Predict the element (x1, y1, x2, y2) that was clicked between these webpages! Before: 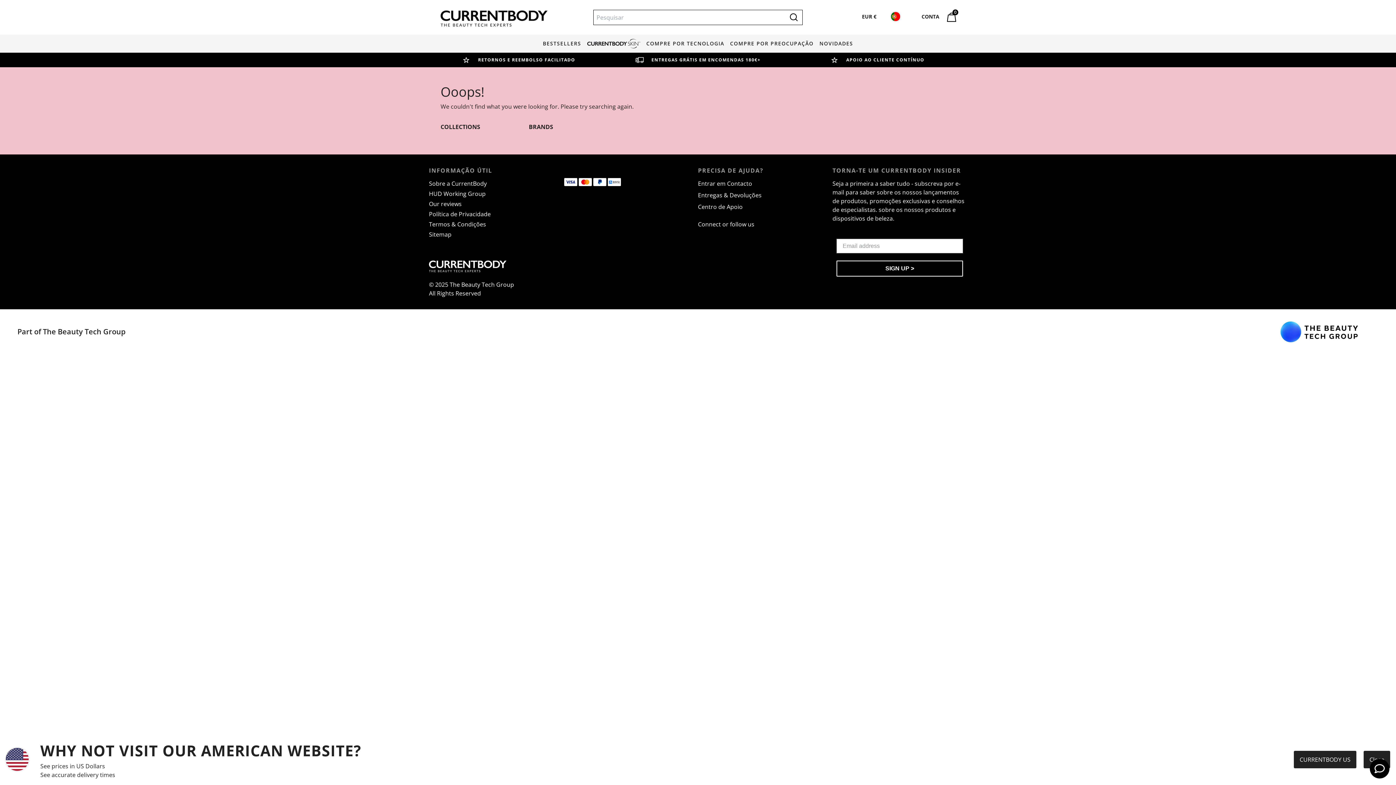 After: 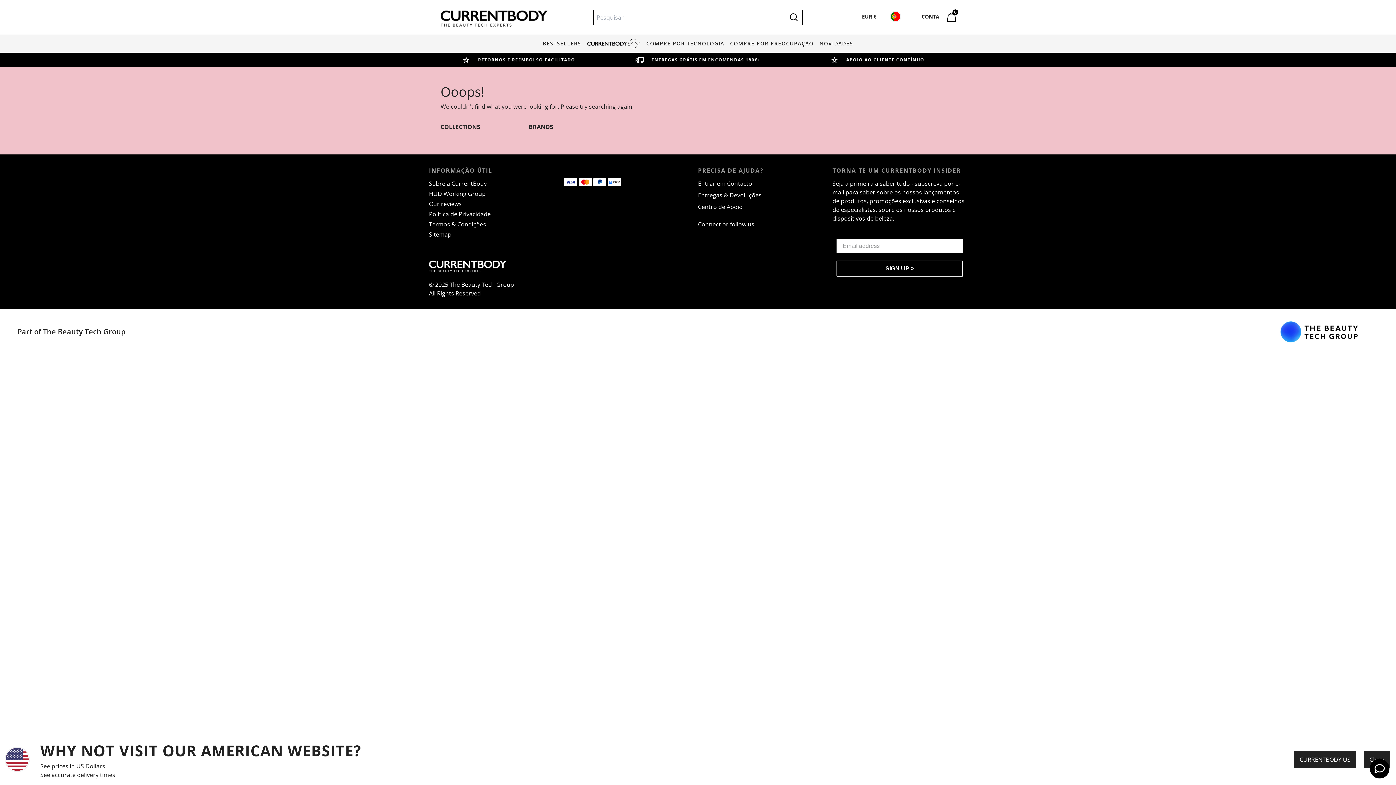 Action: bbox: (712, 231, 720, 238) label: Facebook